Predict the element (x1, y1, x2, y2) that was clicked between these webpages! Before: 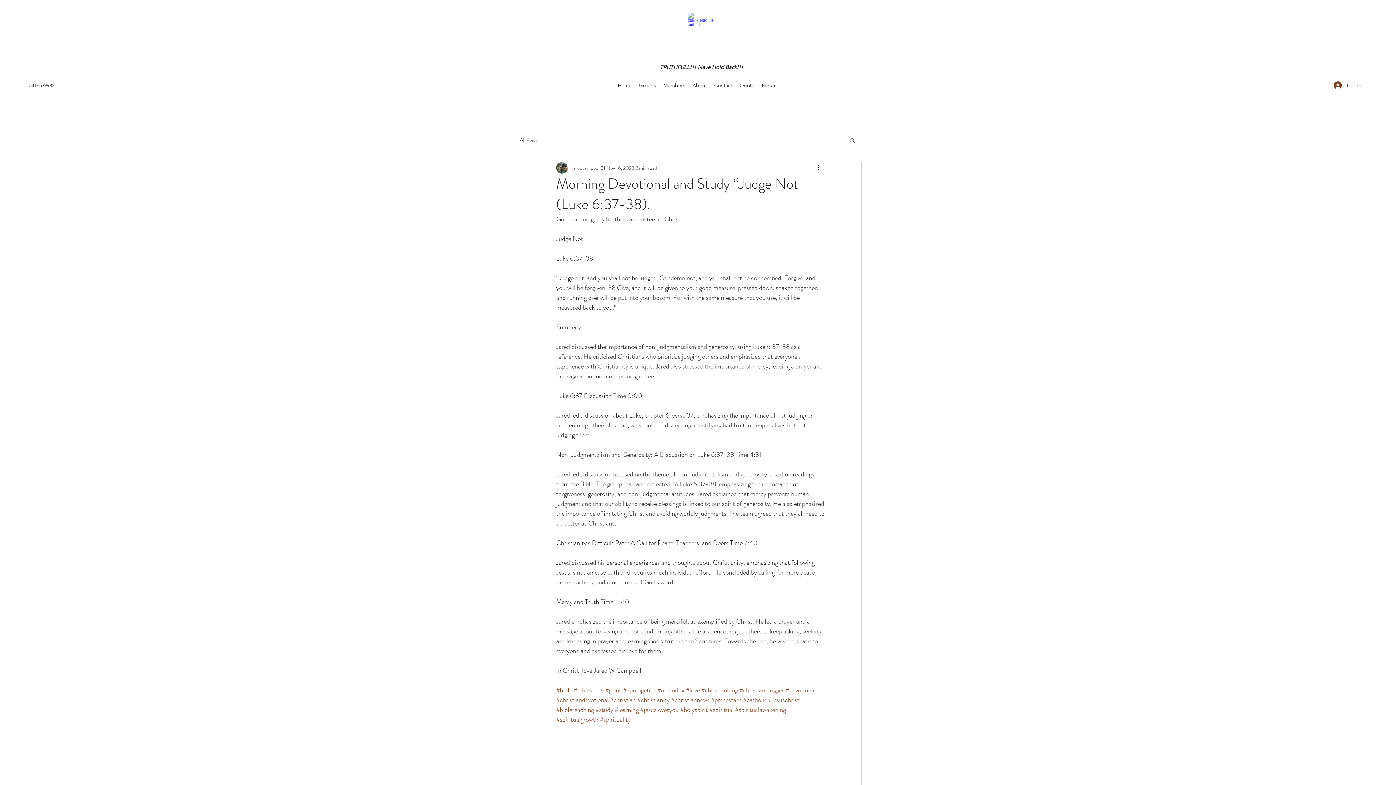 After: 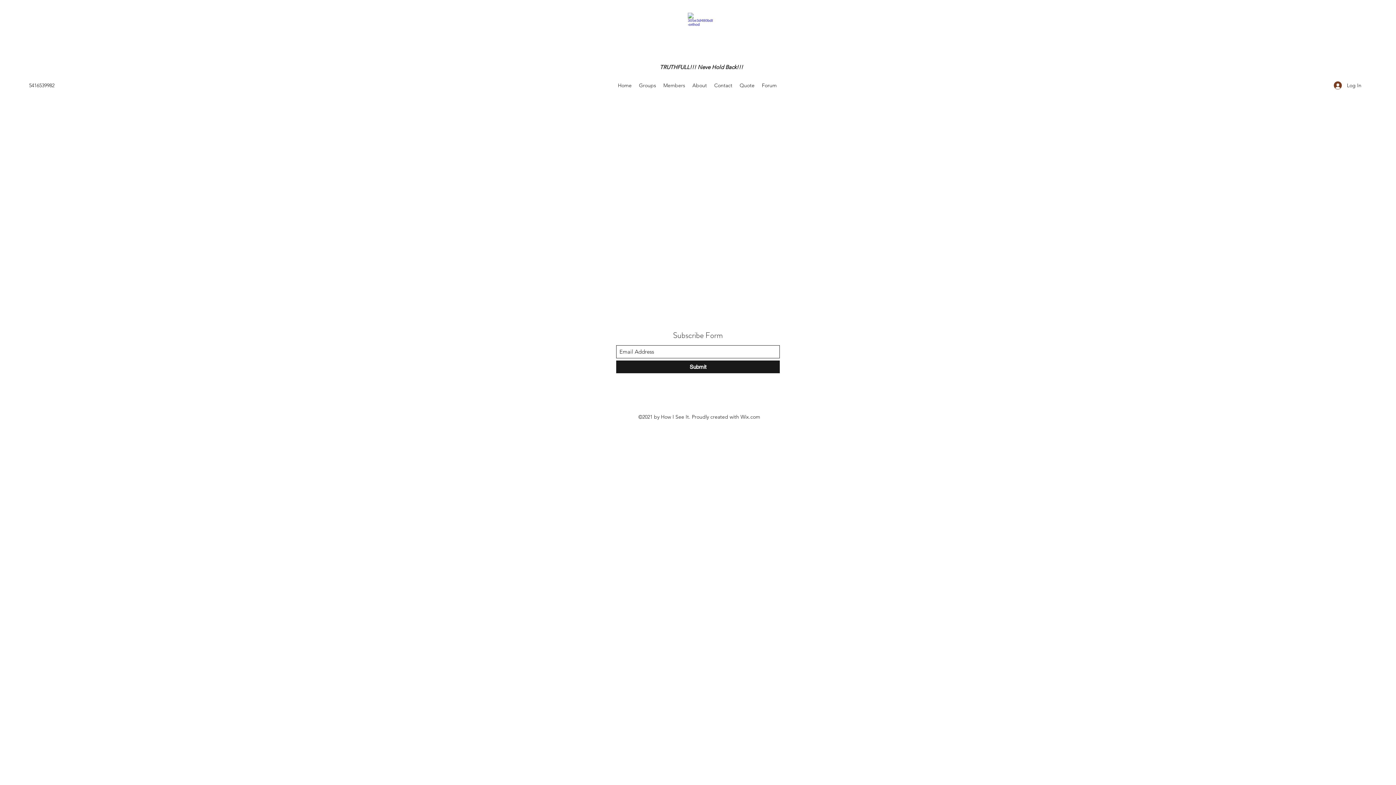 Action: bbox: (659, 80, 688, 90) label: Members